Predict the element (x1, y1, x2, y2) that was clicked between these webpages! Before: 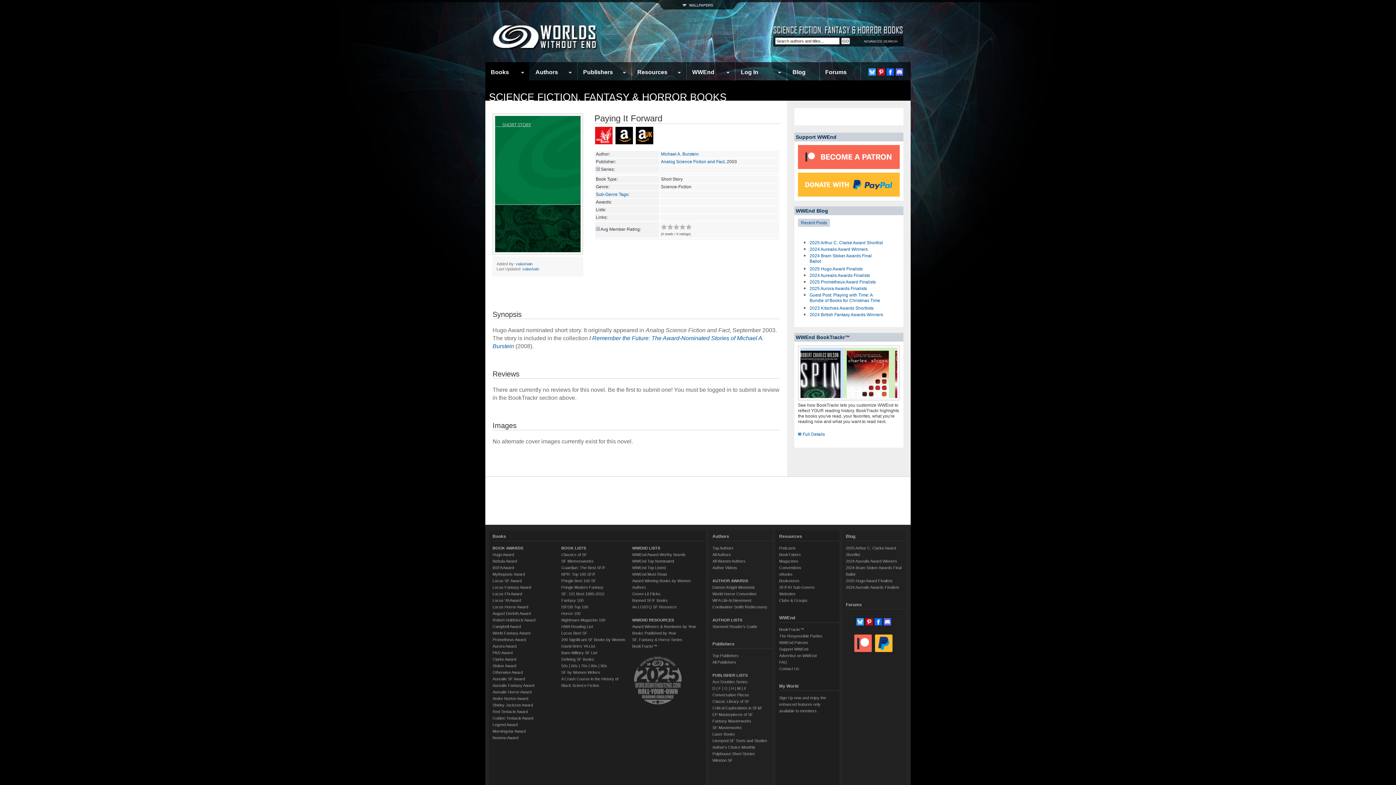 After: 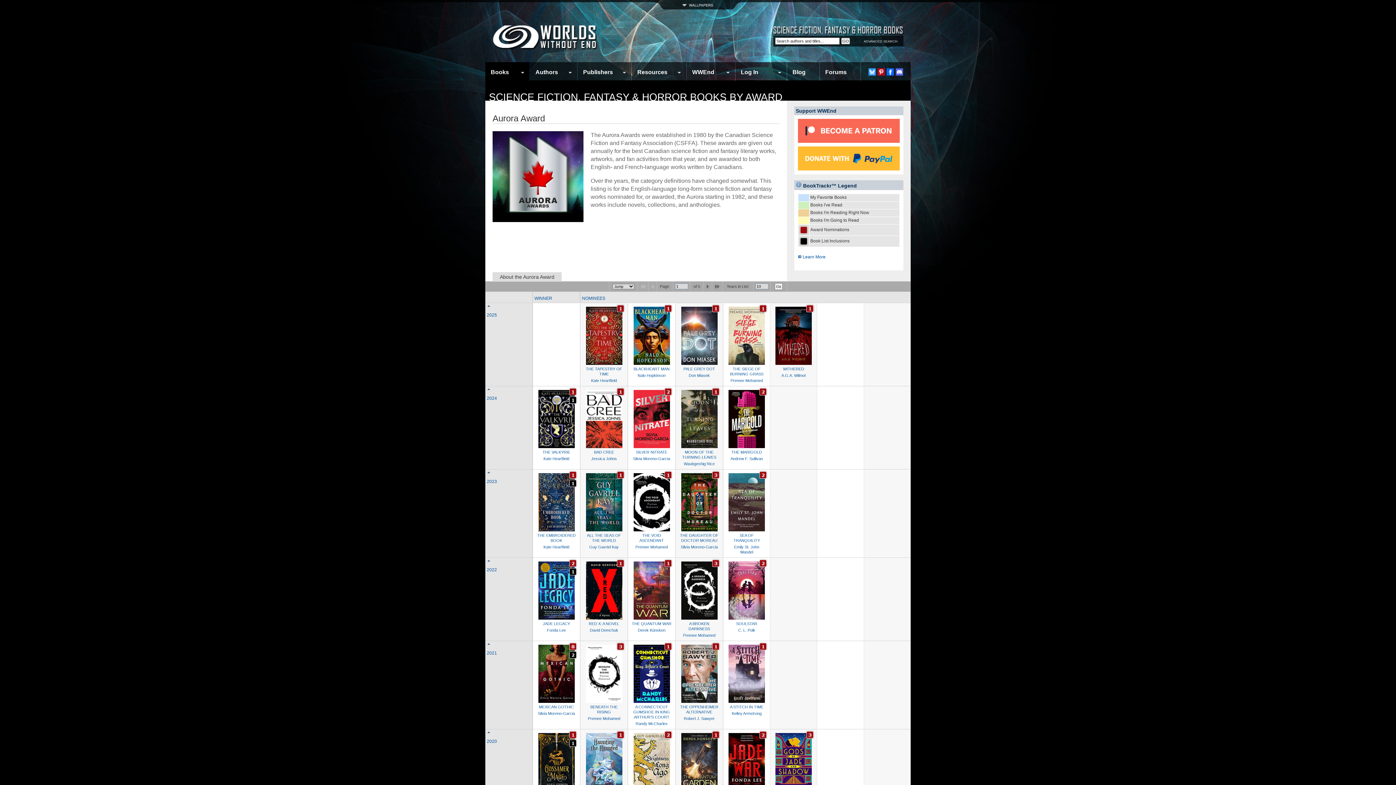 Action: label: Aurora Award bbox: (492, 644, 516, 648)